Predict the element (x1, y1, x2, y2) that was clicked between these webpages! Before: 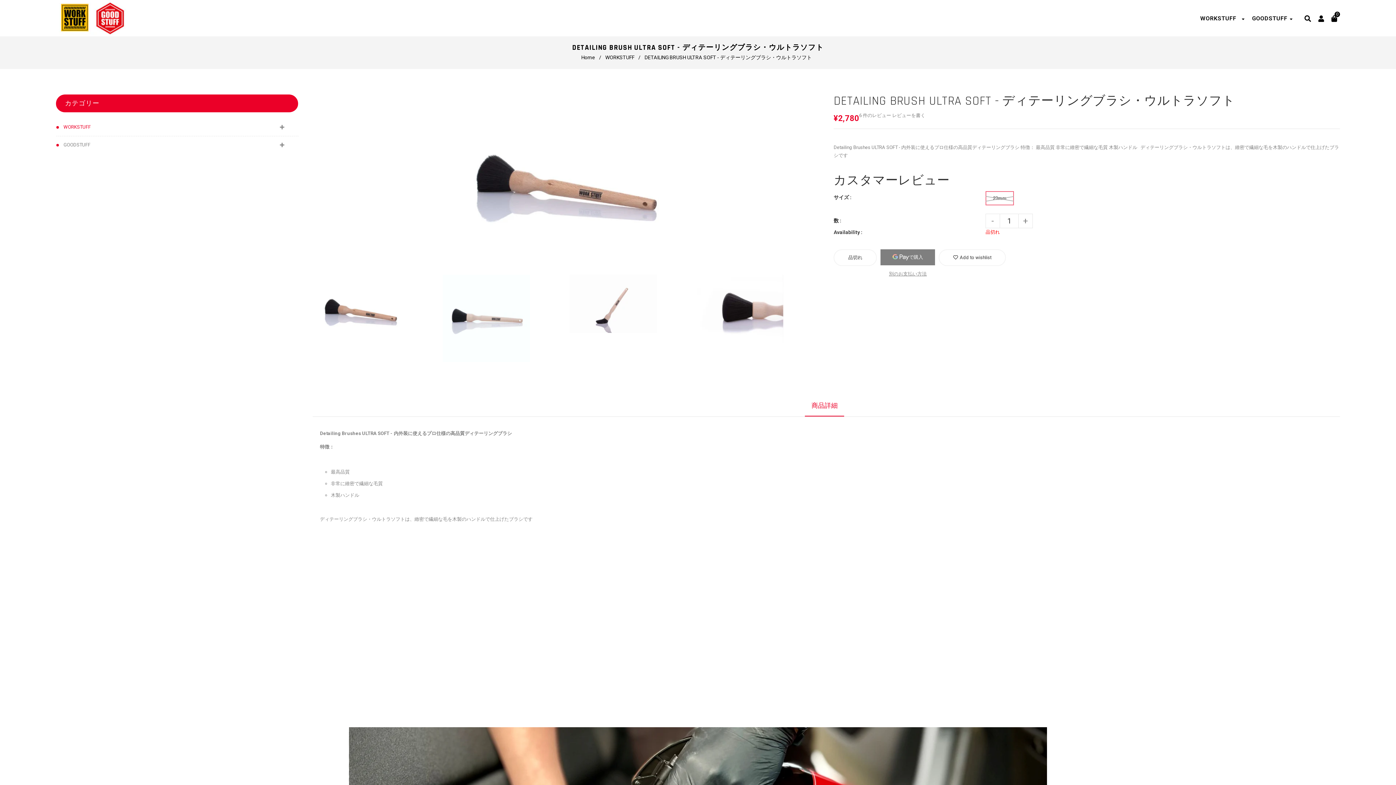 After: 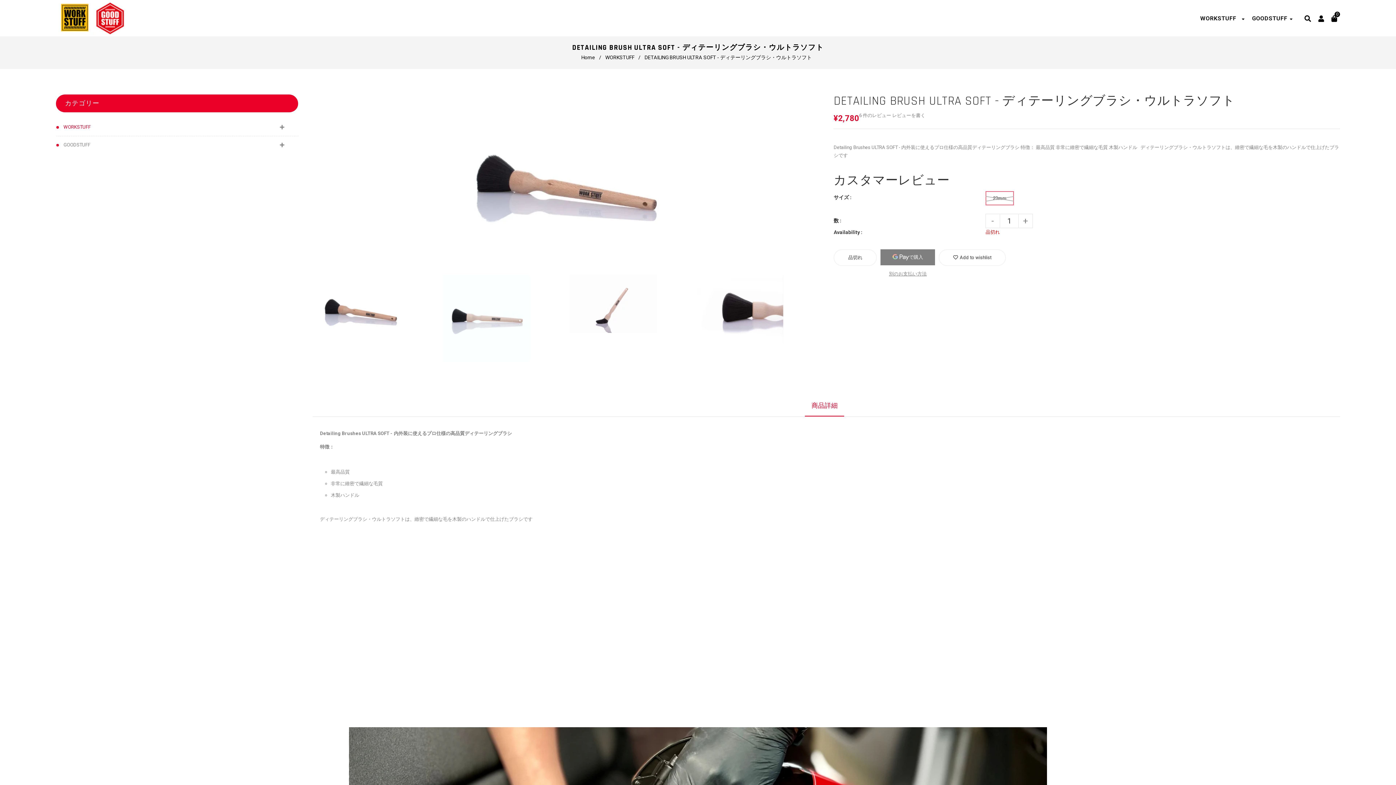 Action: bbox: (316, 274, 432, 344)